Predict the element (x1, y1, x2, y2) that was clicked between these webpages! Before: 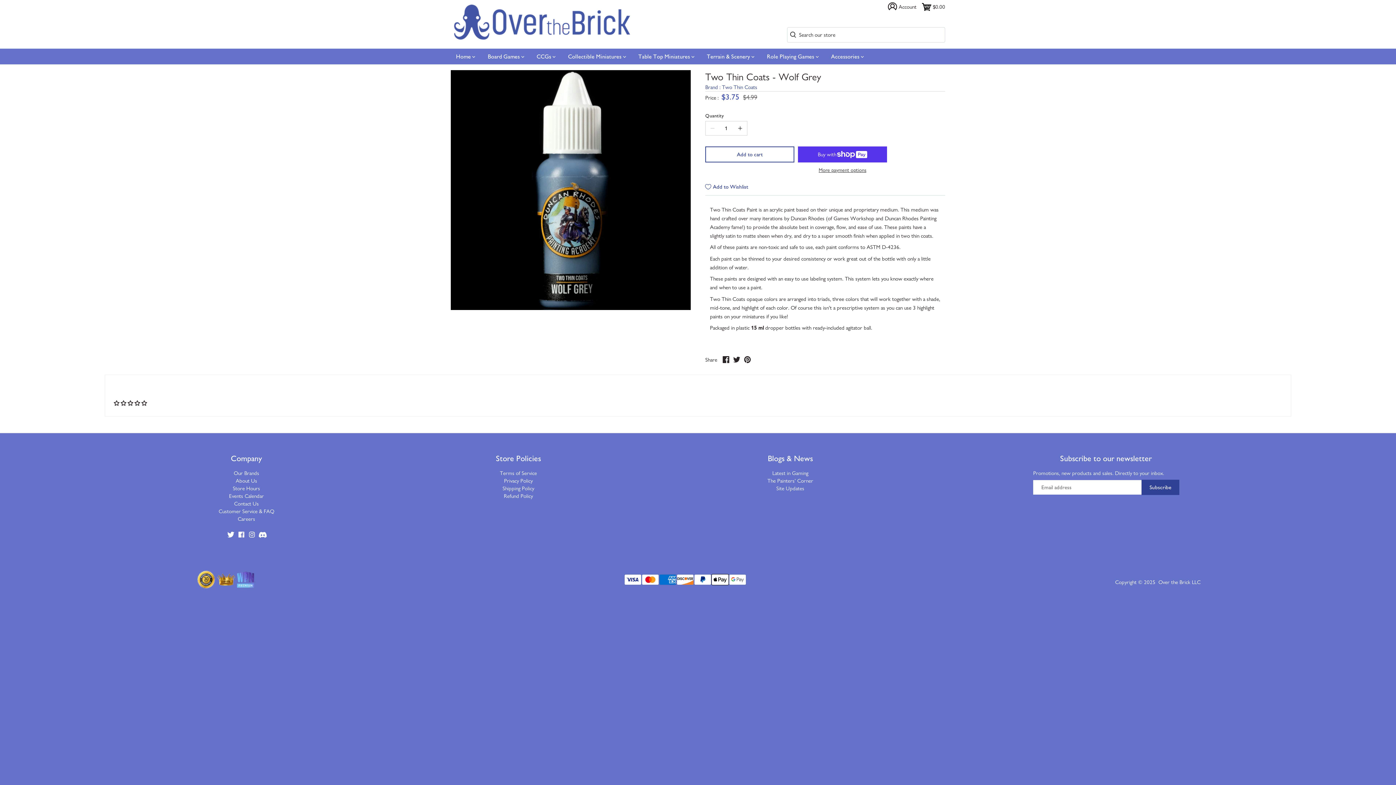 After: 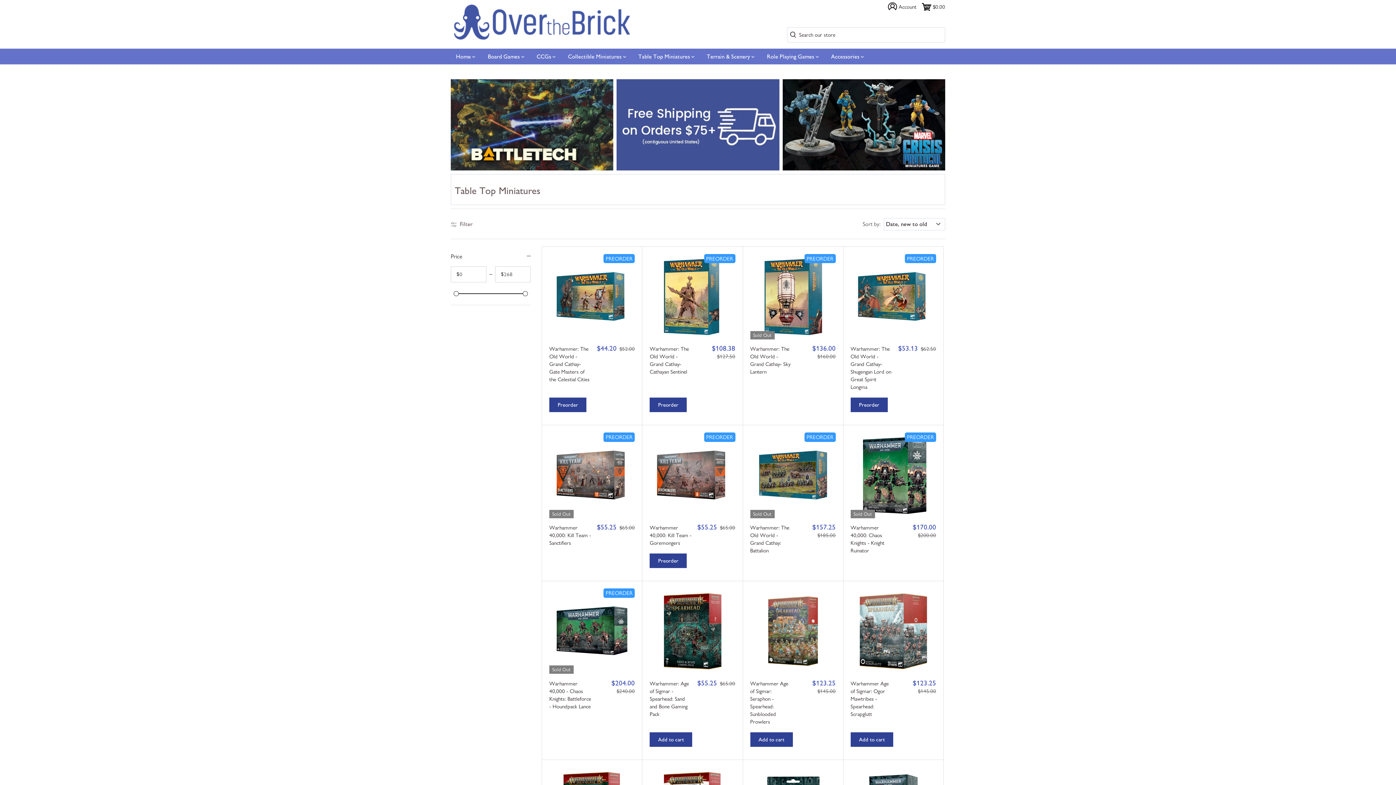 Action: bbox: (633, 48, 699, 64) label: Table Top Miniatures